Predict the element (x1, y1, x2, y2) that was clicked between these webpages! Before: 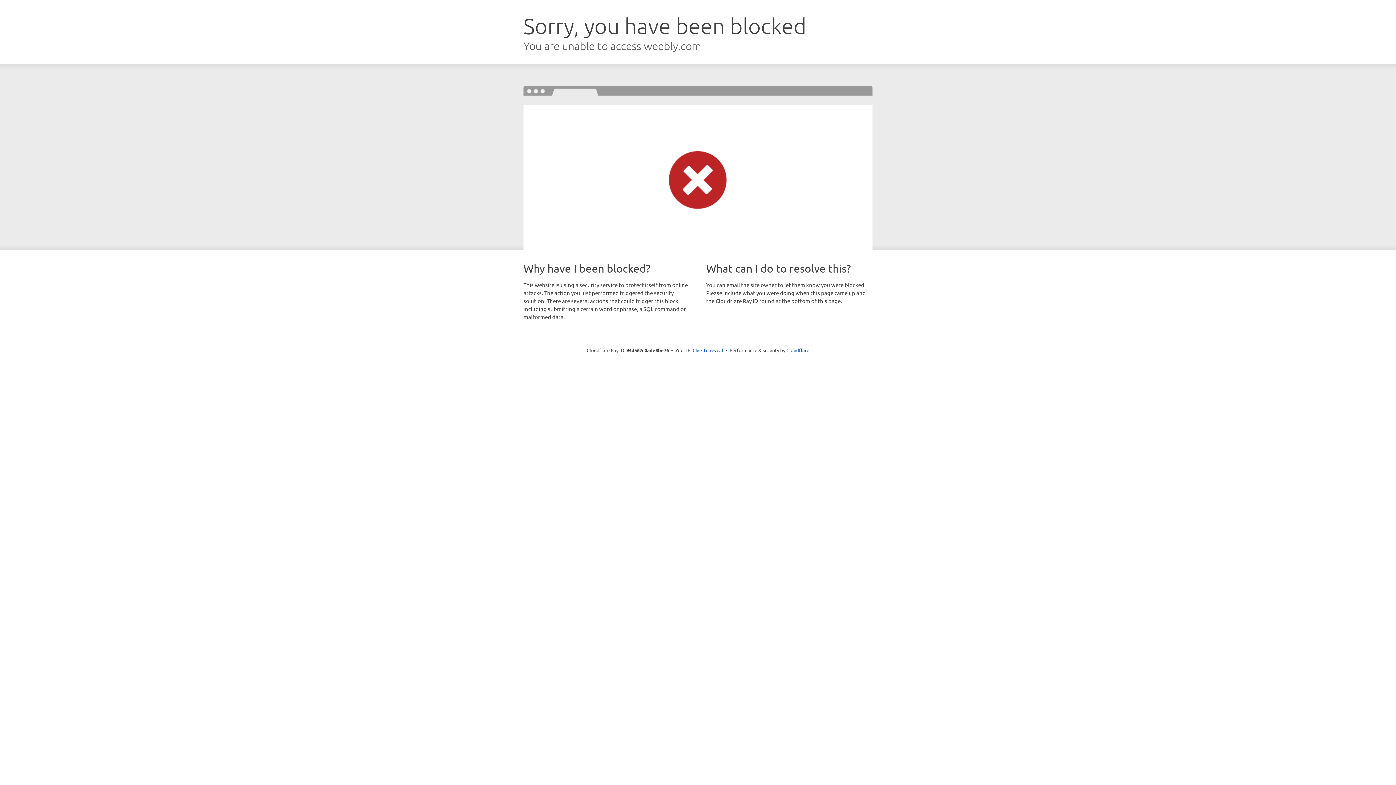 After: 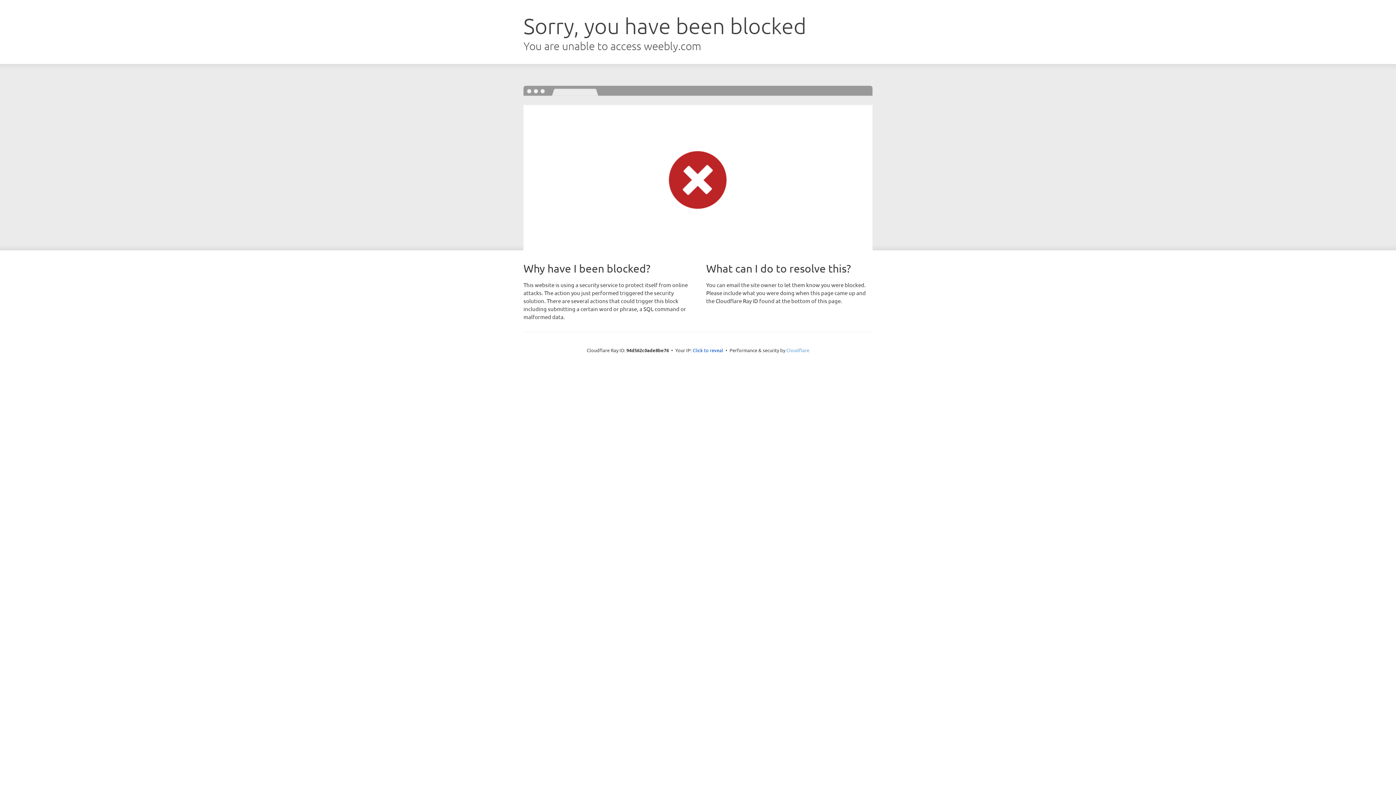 Action: bbox: (786, 347, 809, 353) label: Cloudflare